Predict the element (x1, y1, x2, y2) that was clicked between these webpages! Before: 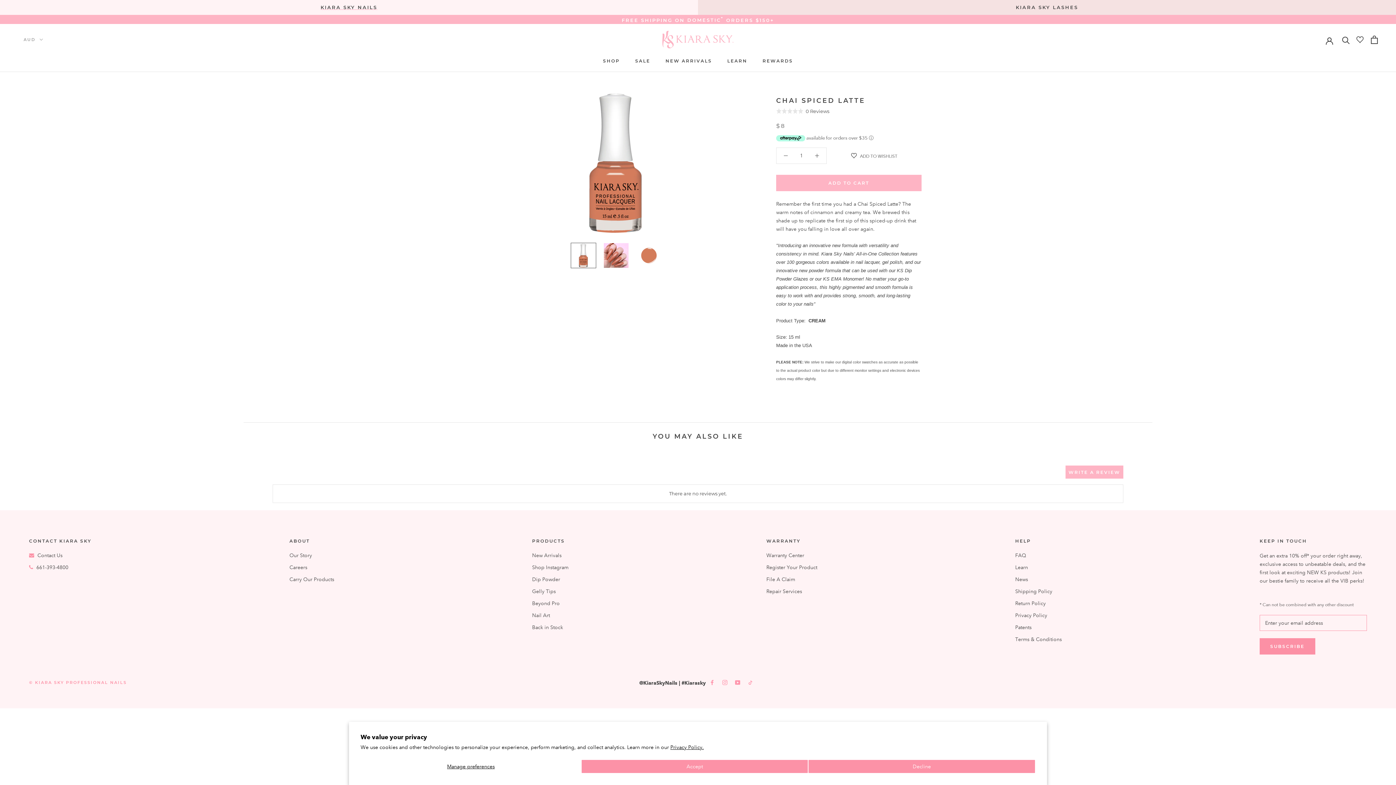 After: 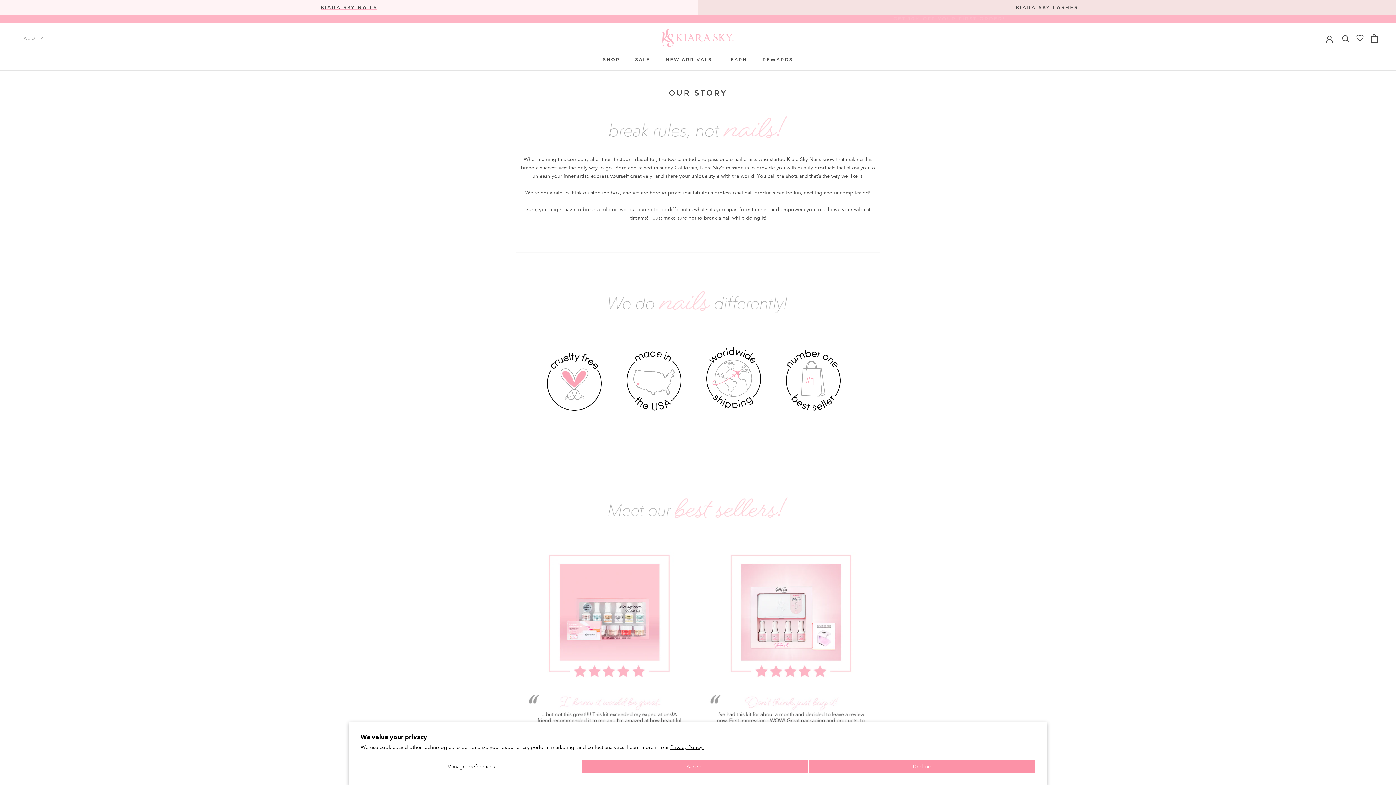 Action: label: Our Story bbox: (289, 551, 334, 559)